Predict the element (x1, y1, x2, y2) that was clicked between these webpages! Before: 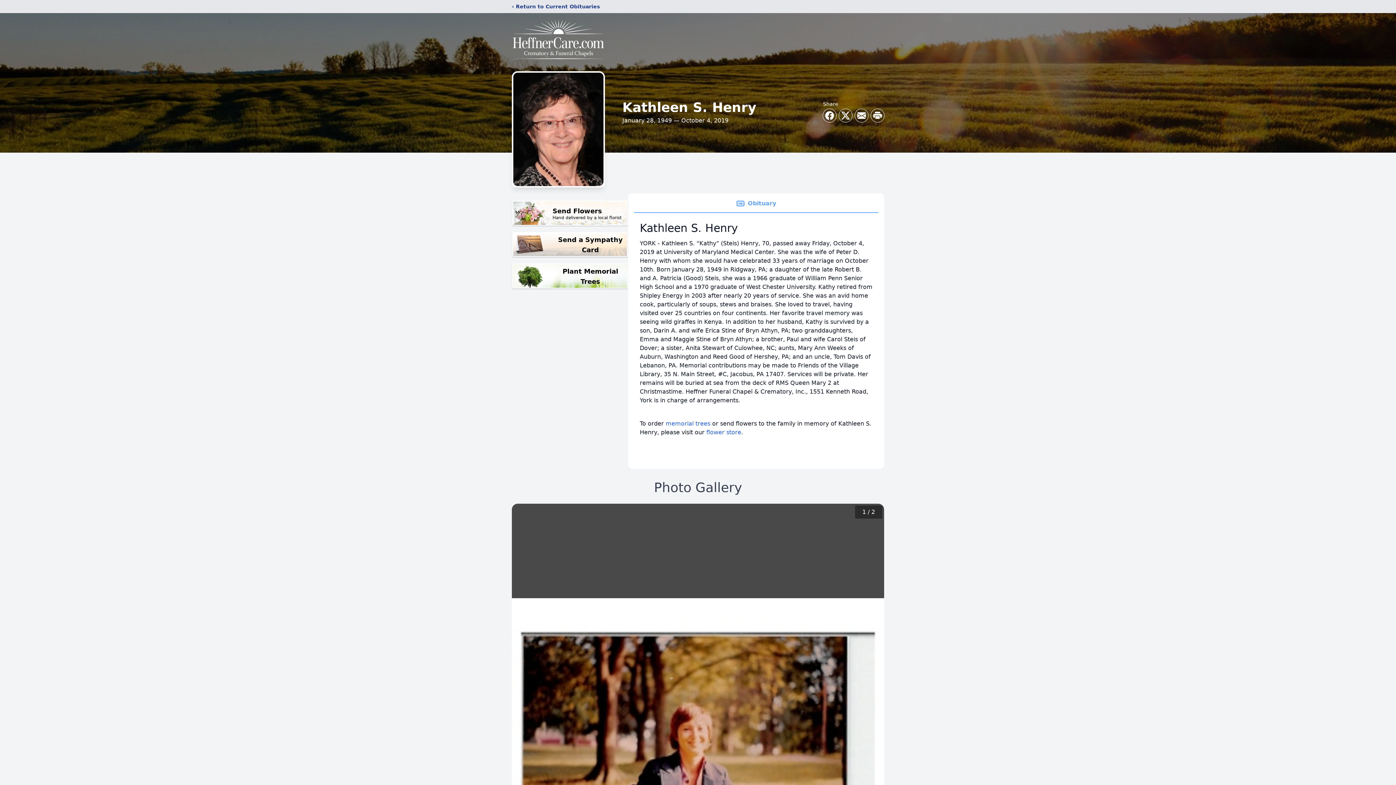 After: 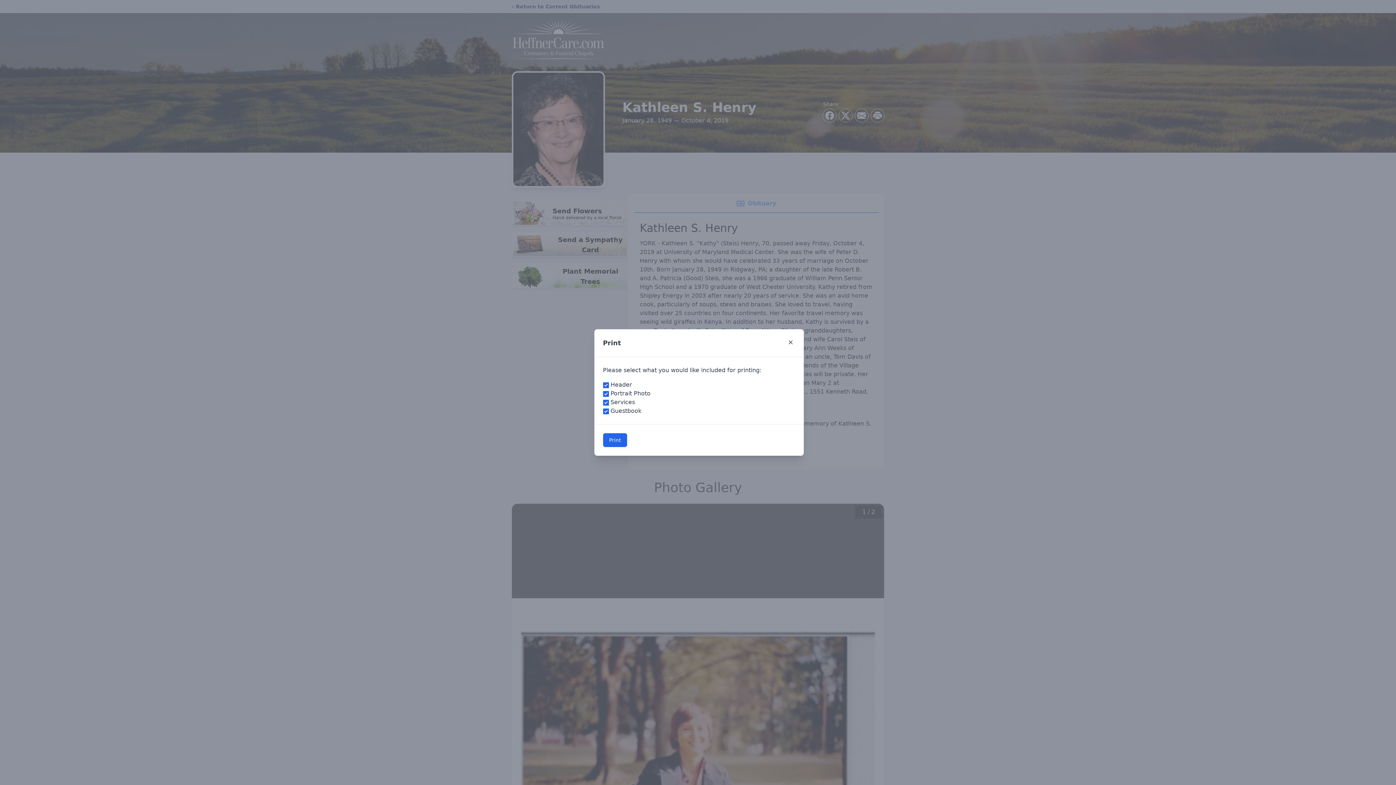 Action: label: Print Obituary bbox: (871, 109, 884, 122)